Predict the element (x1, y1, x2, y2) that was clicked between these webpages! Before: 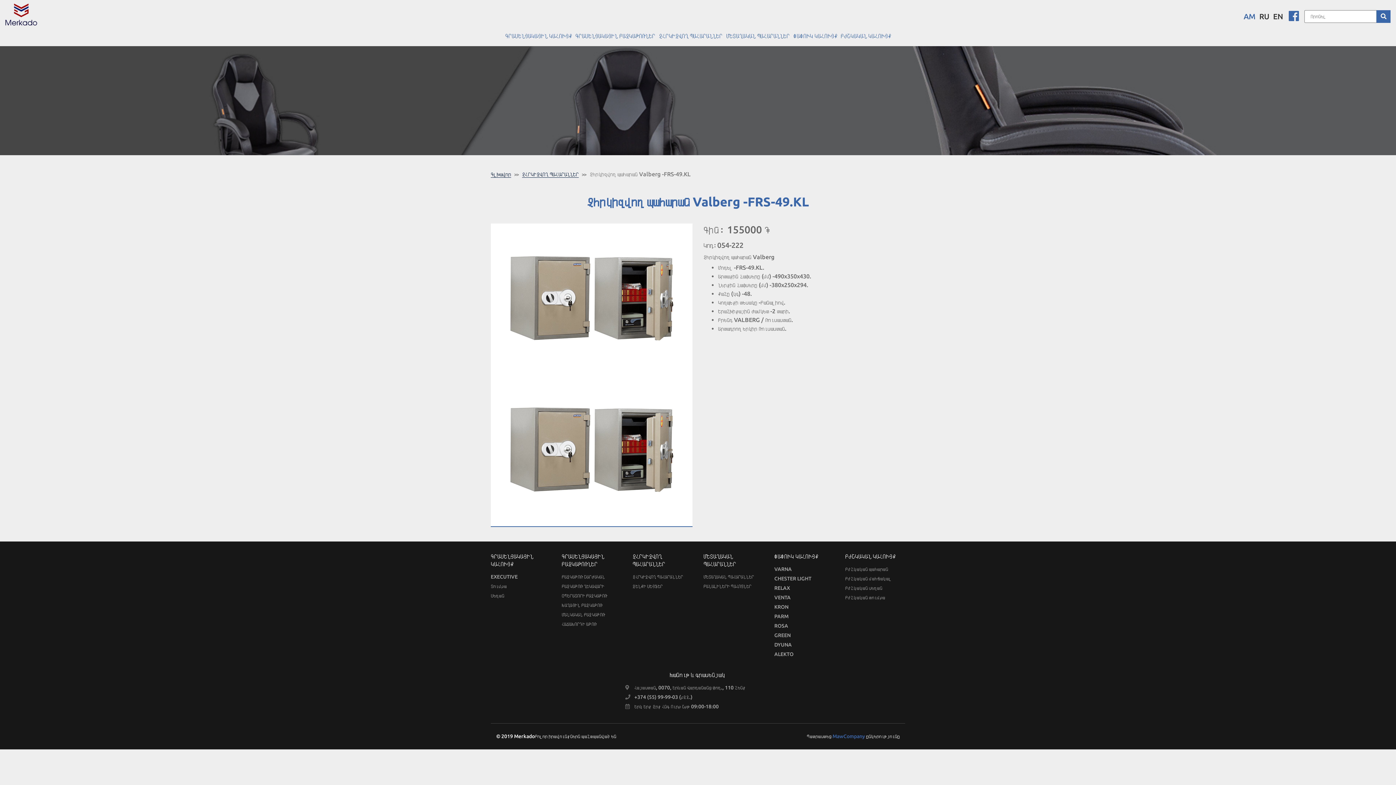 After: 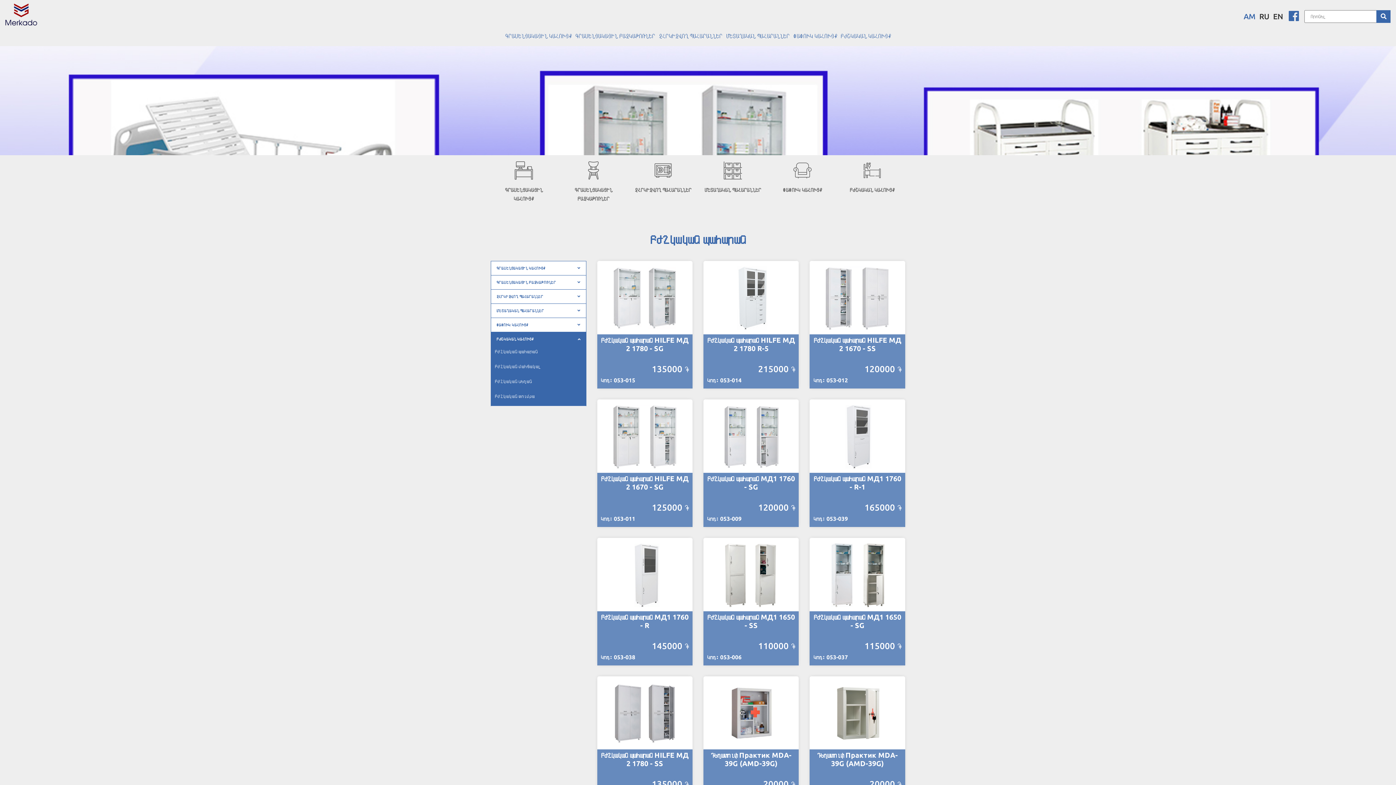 Action: bbox: (845, 566, 888, 572) label: Բժշկական պահարան